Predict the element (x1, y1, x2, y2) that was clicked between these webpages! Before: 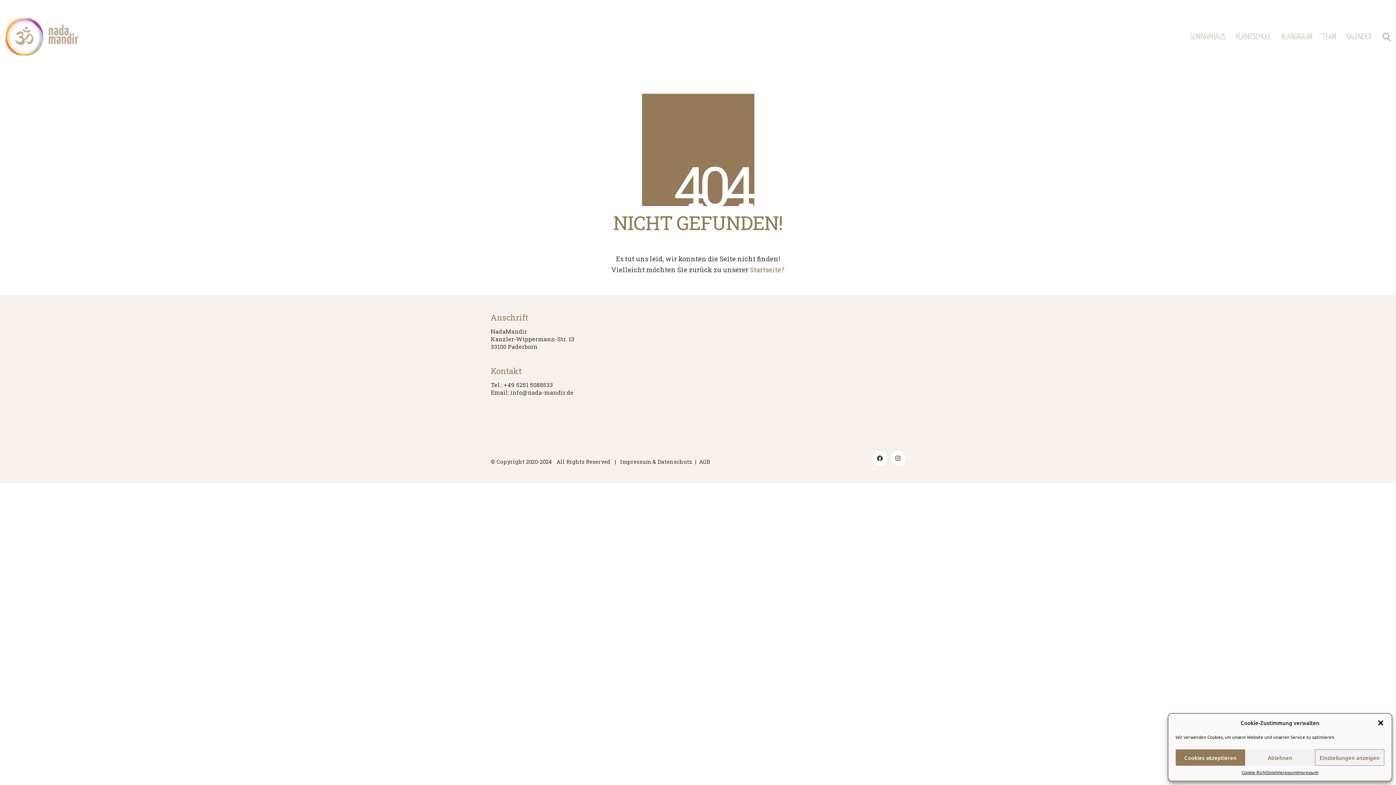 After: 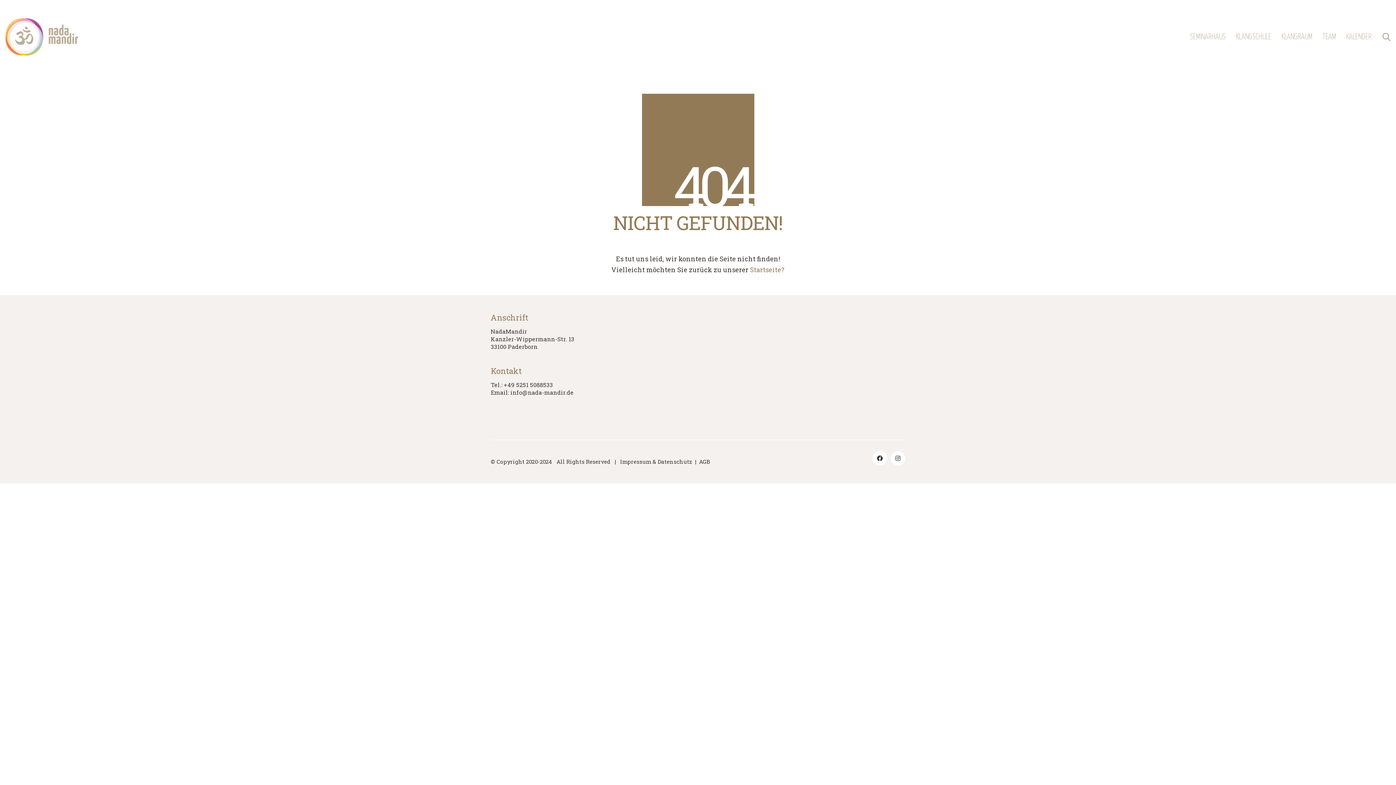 Action: label: Dialog schließen bbox: (1377, 719, 1384, 726)